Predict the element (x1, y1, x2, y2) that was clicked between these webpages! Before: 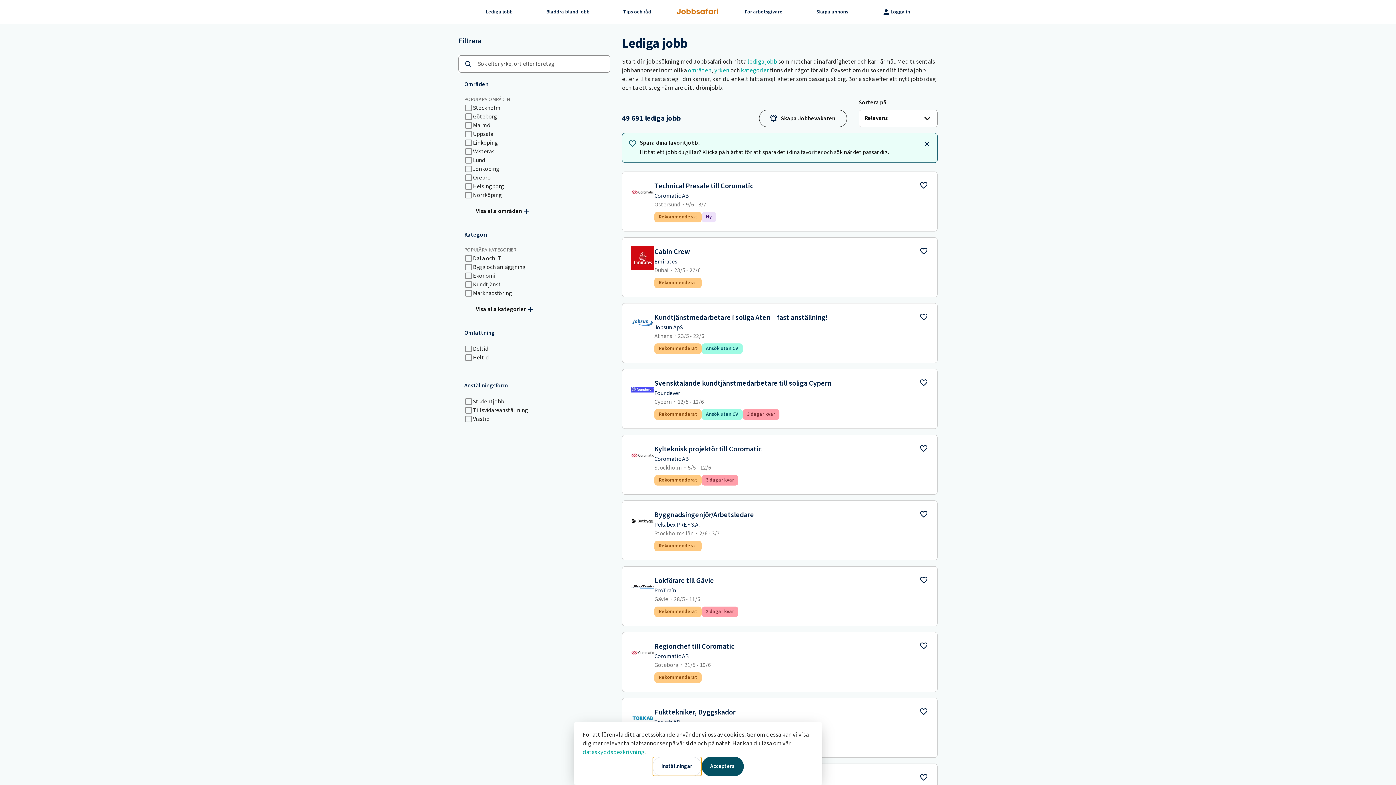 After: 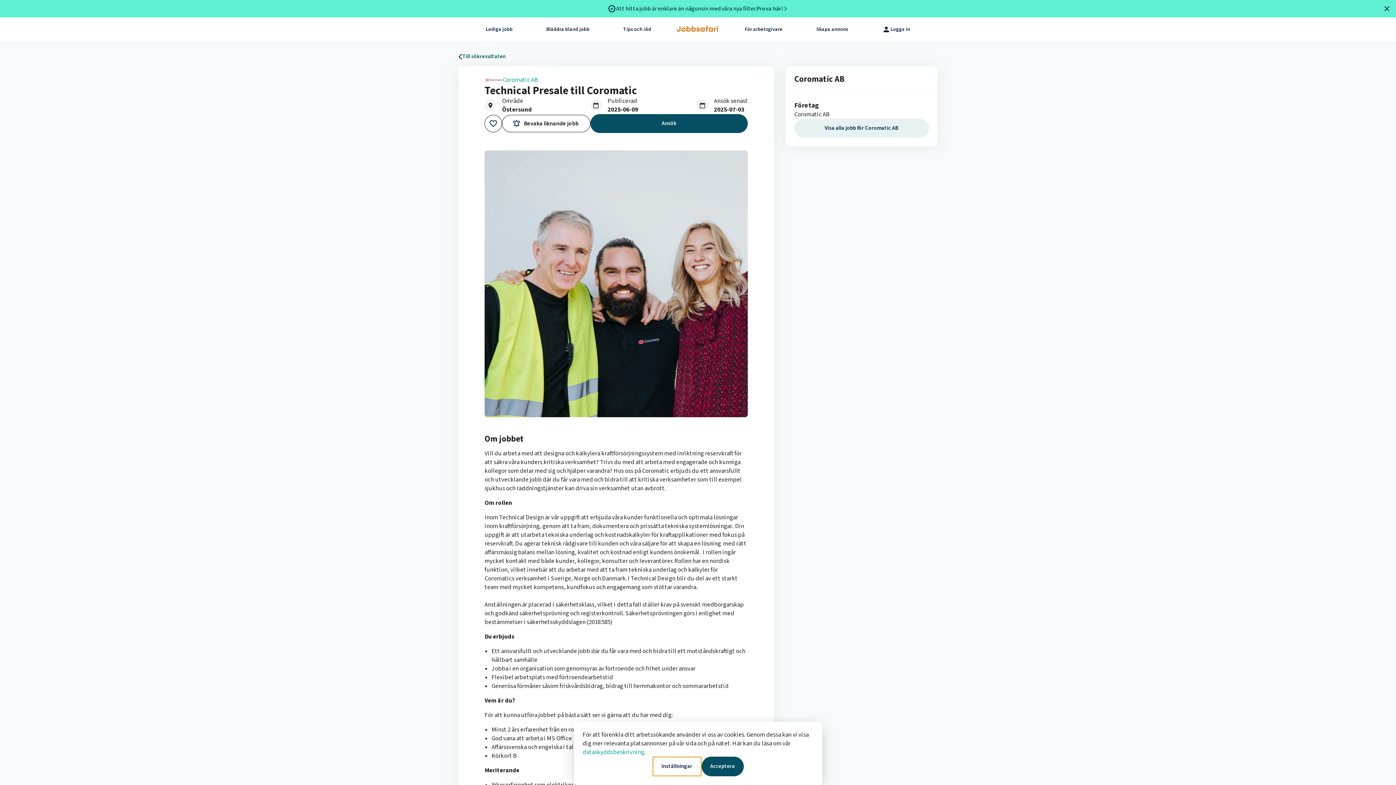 Action: bbox: (622, 172, 937, 231) label: Technical Presale till Coromatic

Coromatic AB

Östersund・9/6 - 3/7
Rekommenderat
Ny